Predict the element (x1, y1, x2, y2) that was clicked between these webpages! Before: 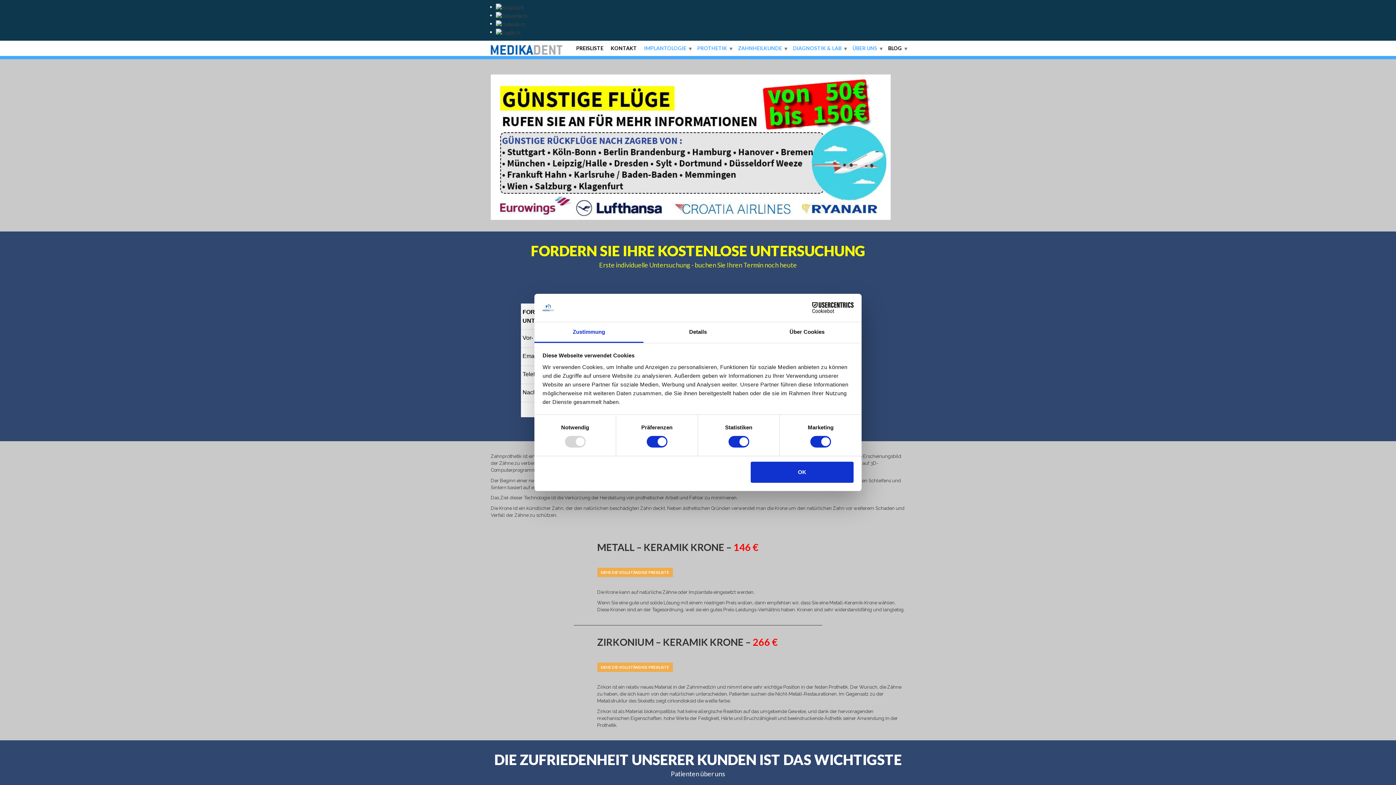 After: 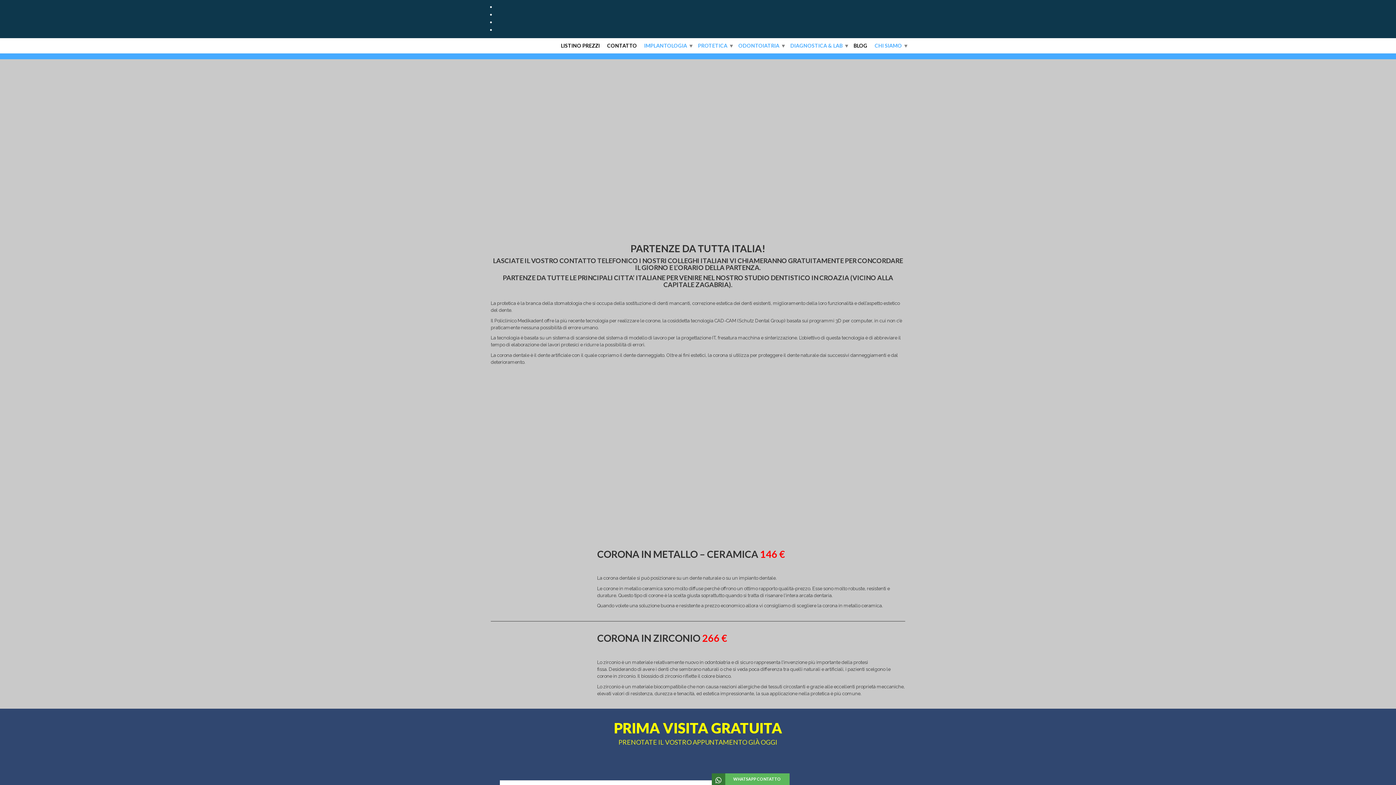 Action: bbox: (496, 20, 525, 26)